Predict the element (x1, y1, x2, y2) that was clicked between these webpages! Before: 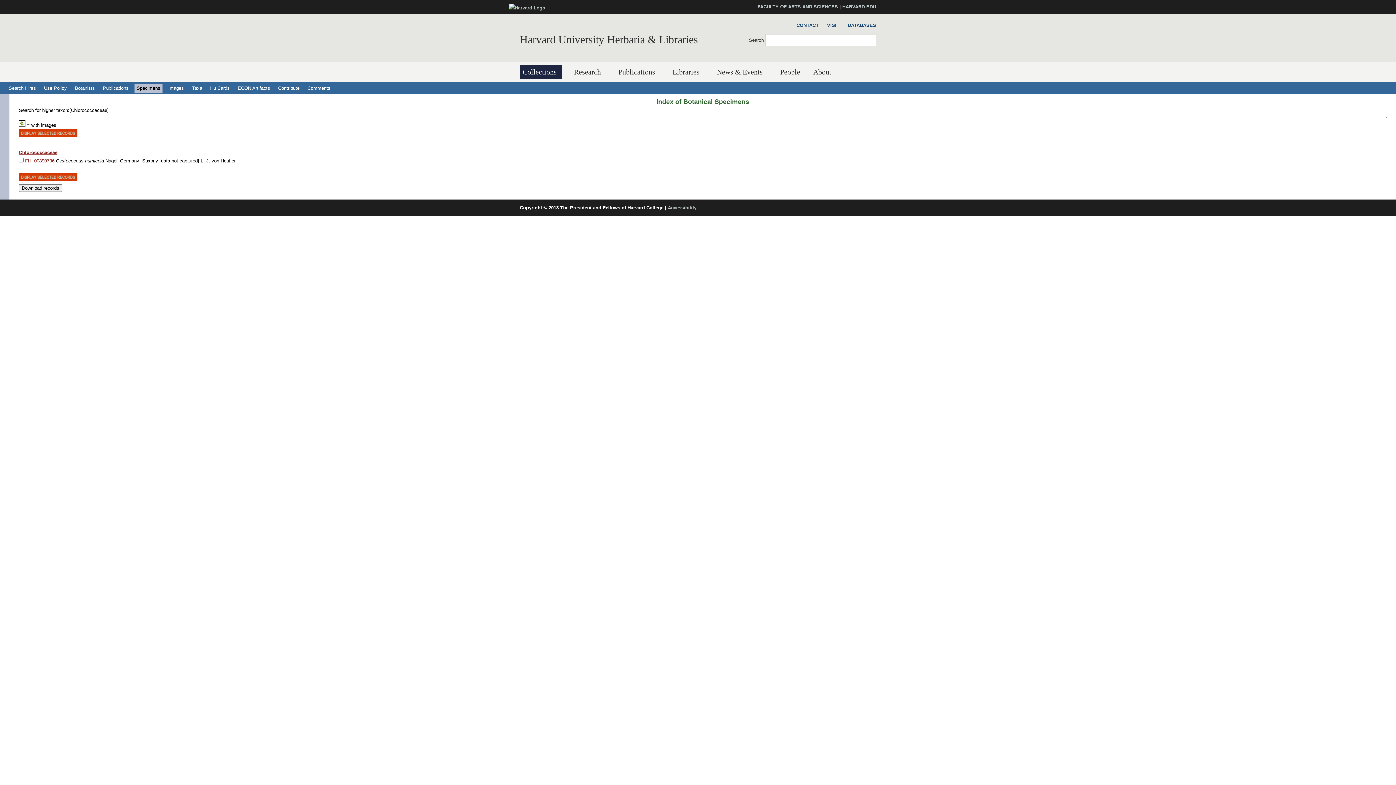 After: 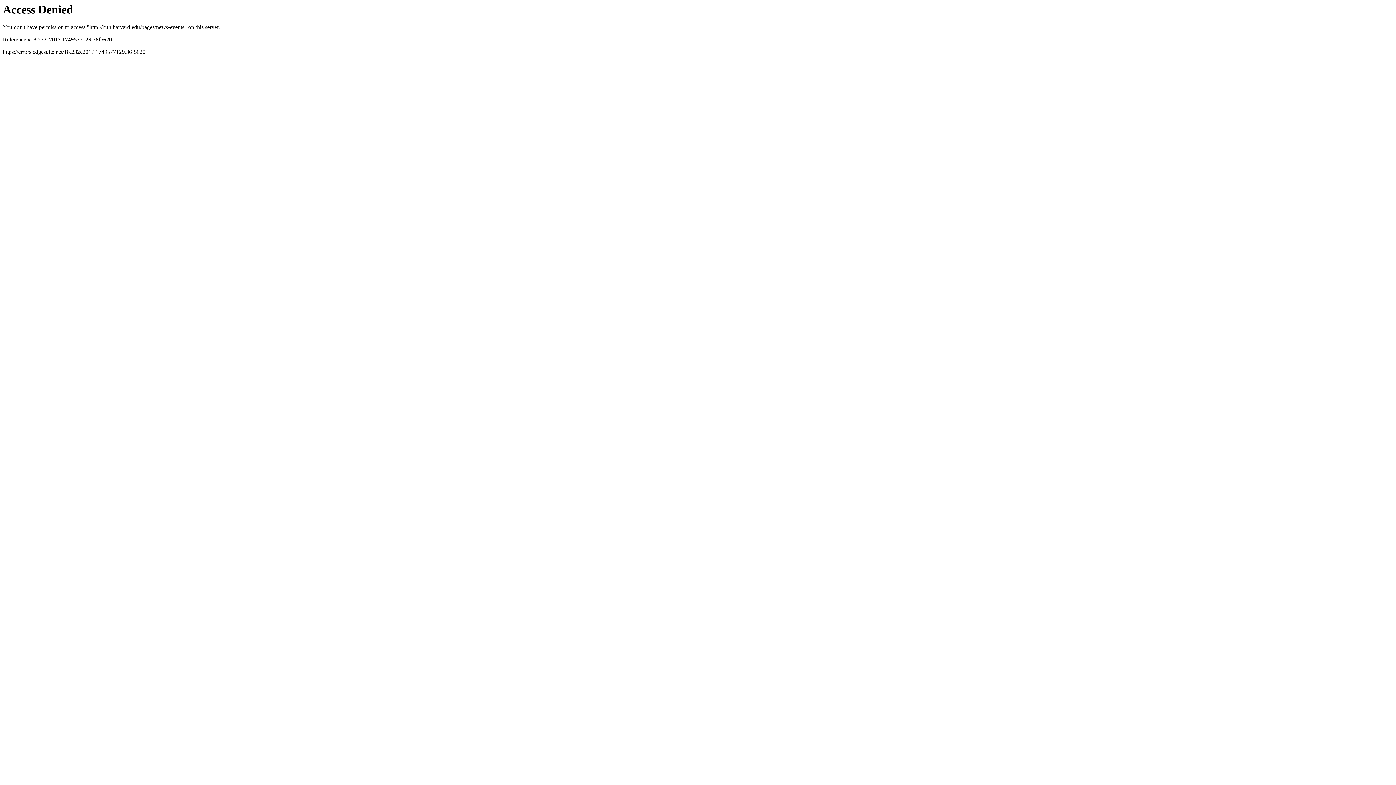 Action: bbox: (714, 65, 768, 79) label: News & Events